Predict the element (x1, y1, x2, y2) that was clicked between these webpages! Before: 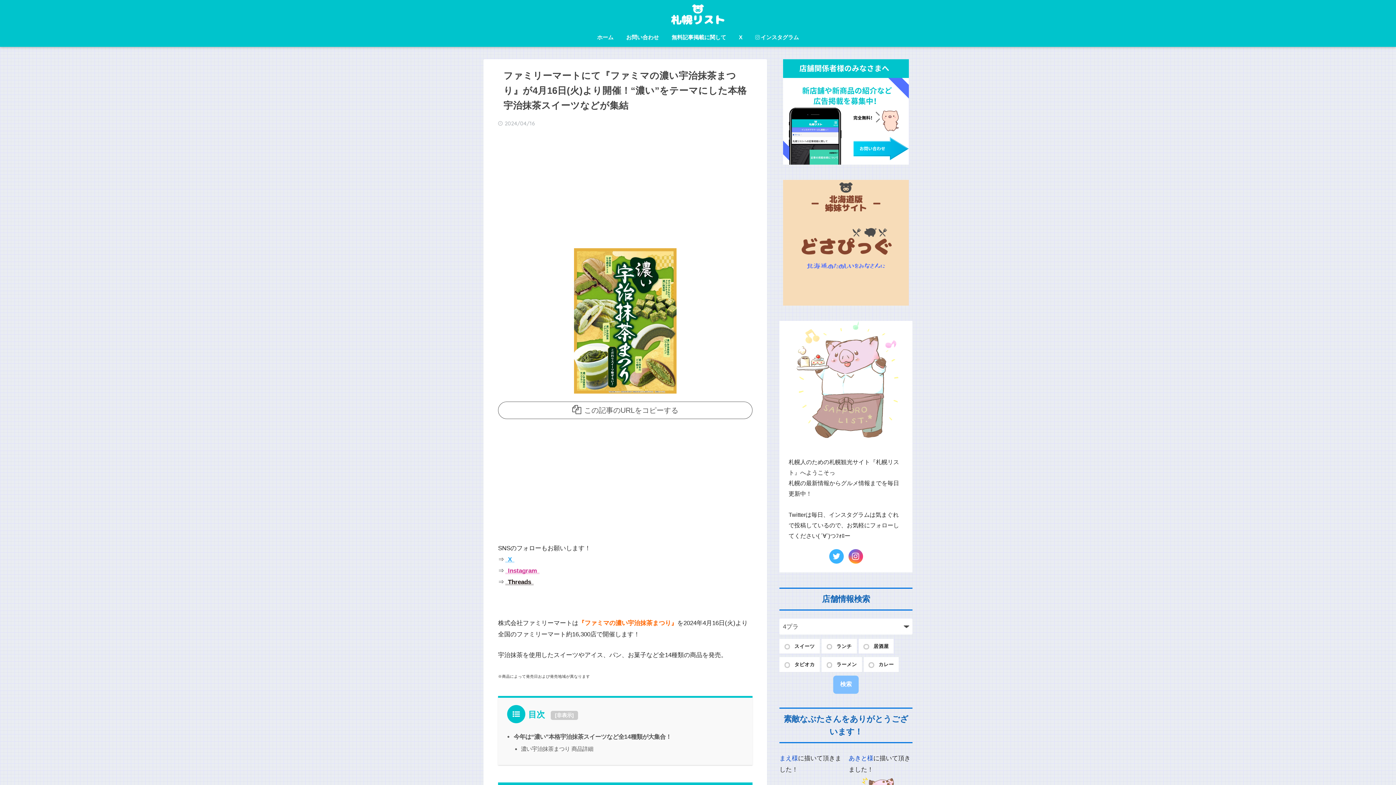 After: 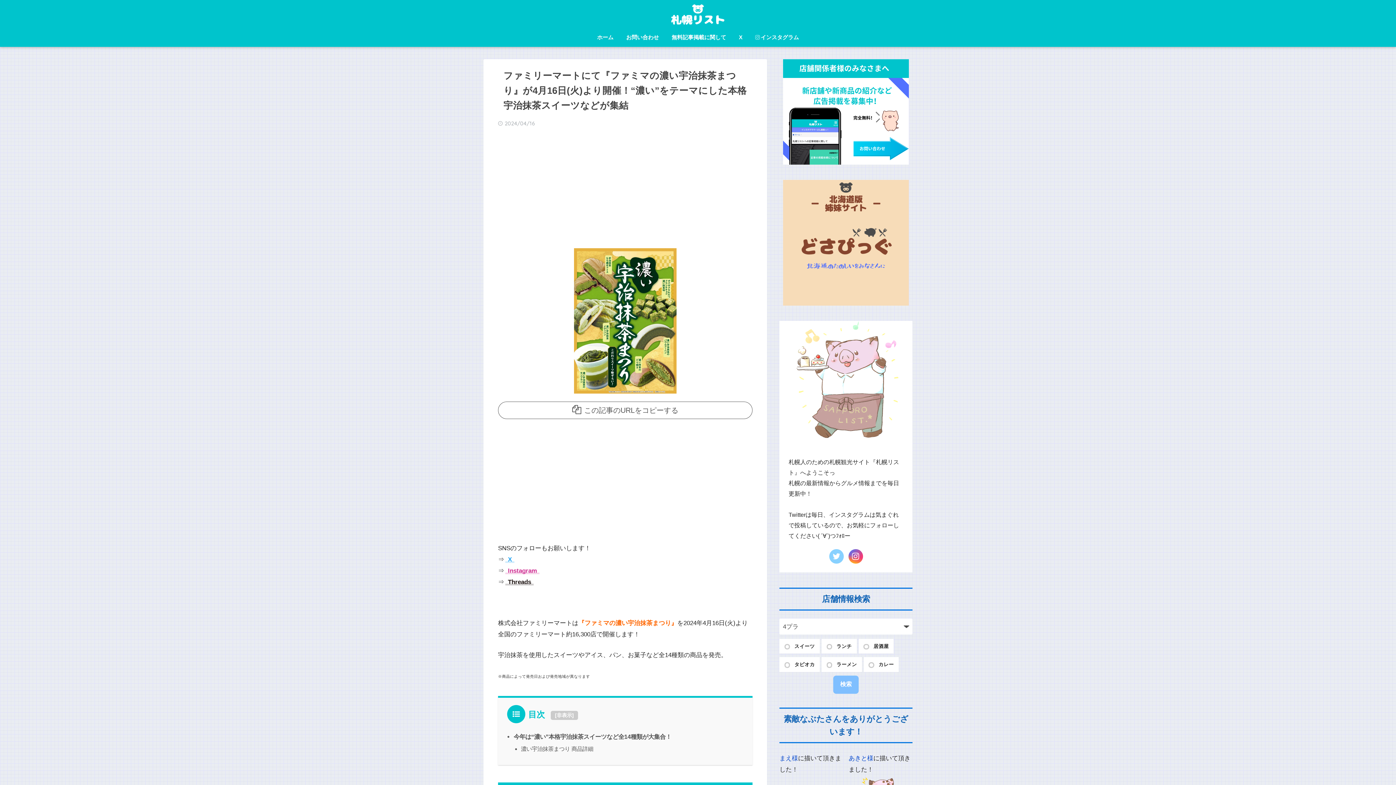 Action: bbox: (827, 547, 845, 565)